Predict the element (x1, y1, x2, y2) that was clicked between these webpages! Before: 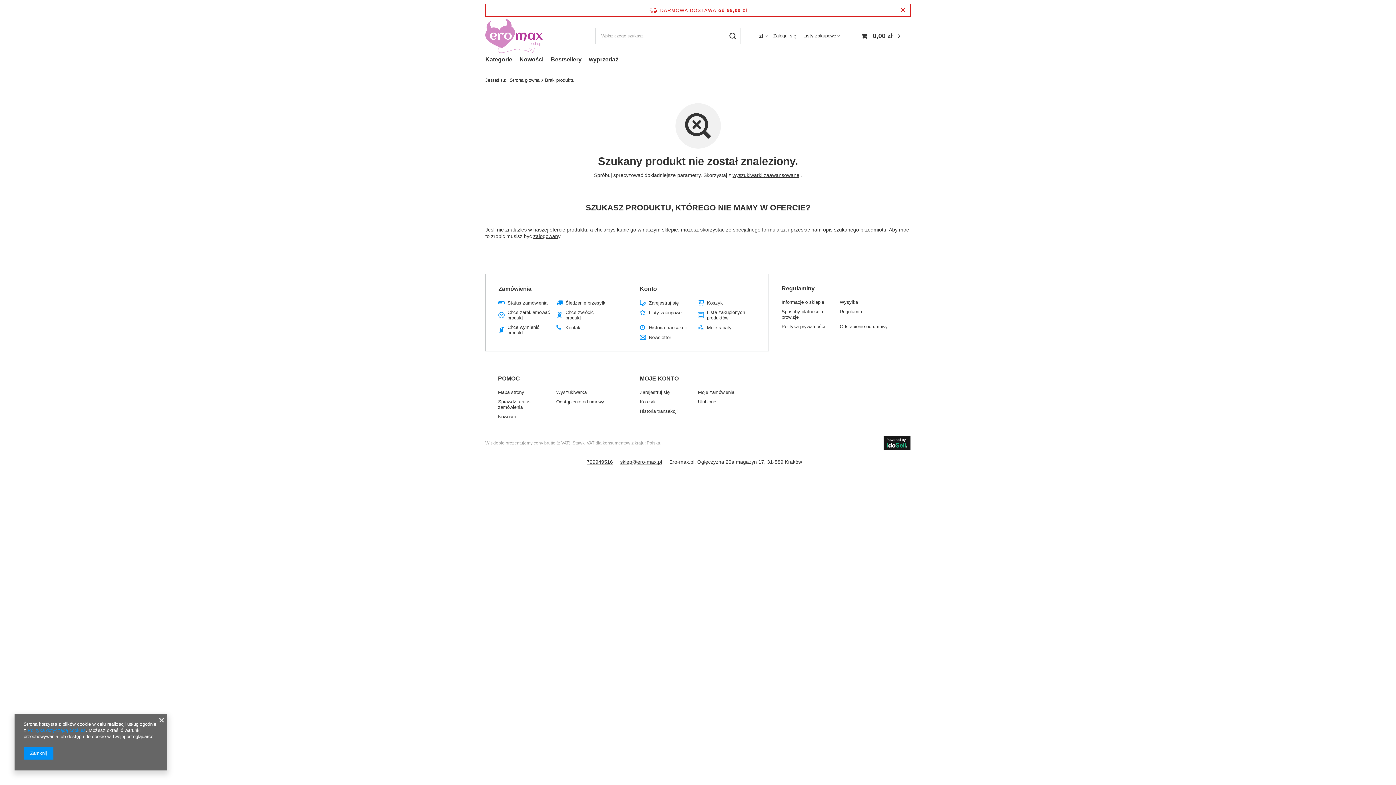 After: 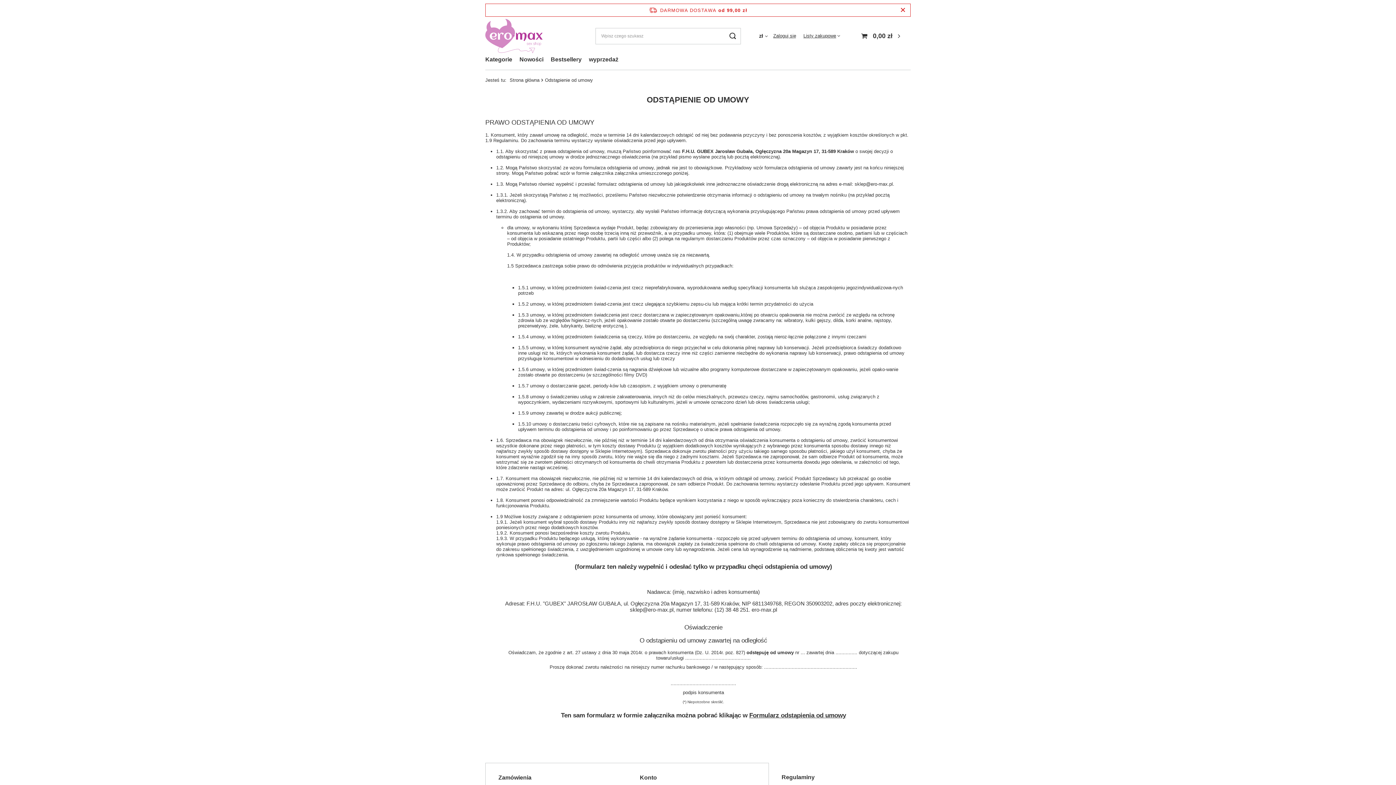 Action: label: Odstąpienie od umowy bbox: (839, 324, 892, 329)